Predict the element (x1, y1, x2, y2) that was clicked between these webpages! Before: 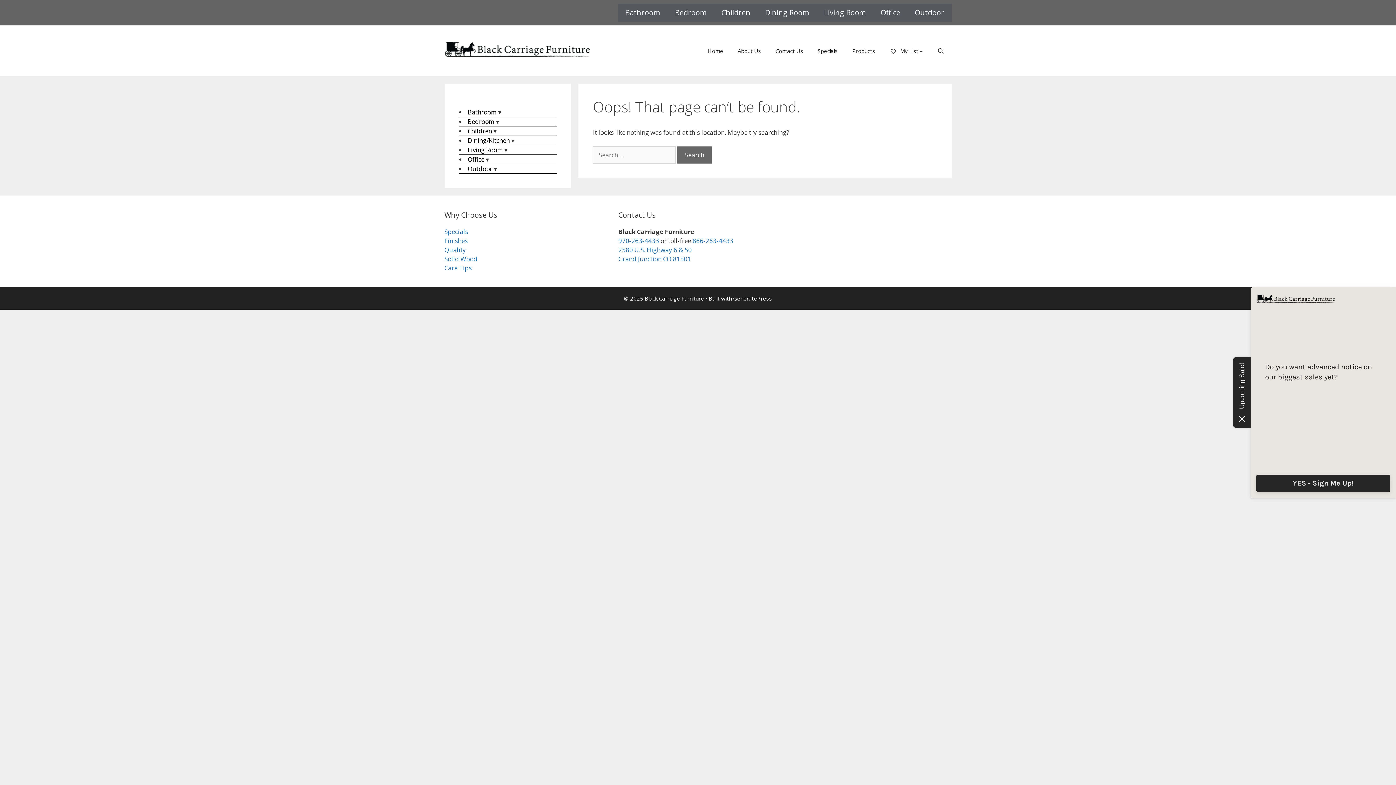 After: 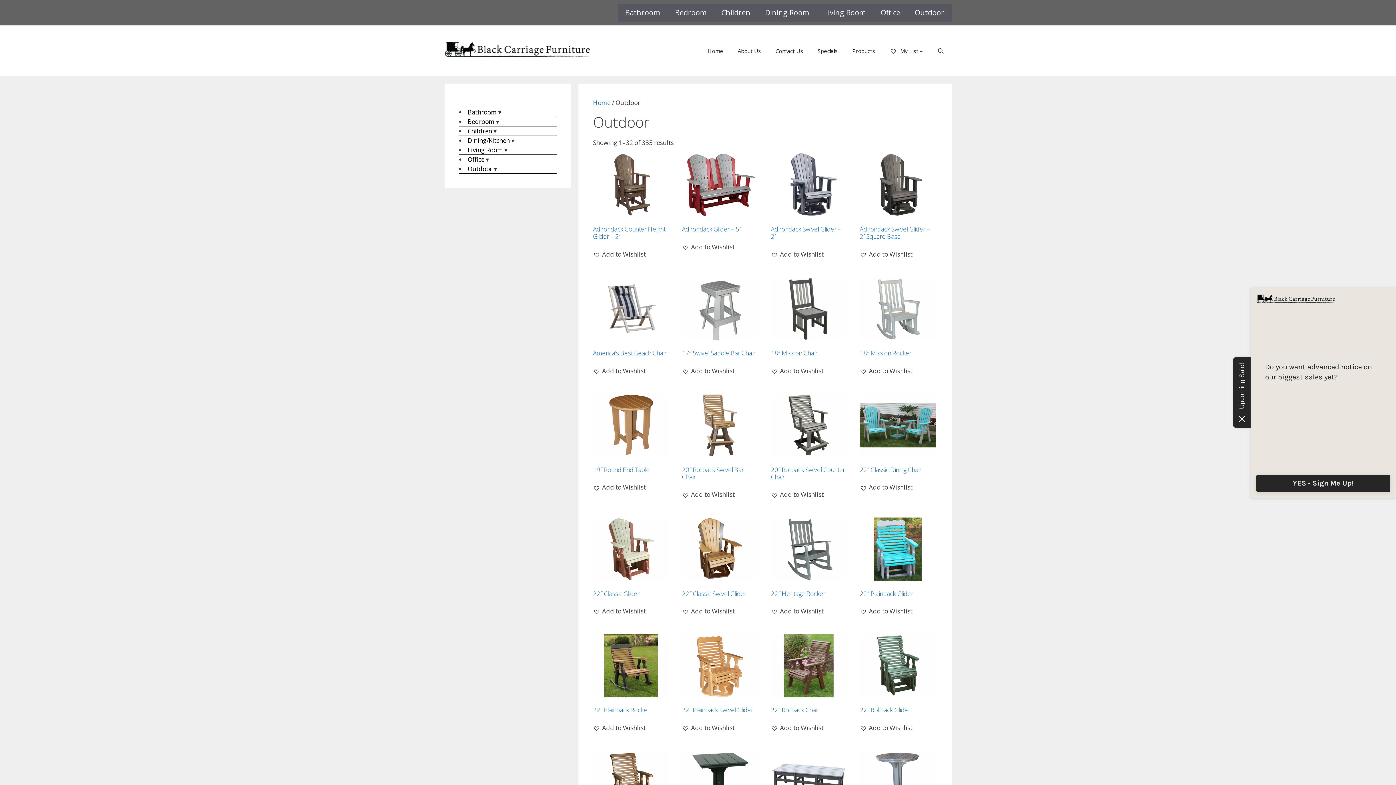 Action: bbox: (467, 164, 492, 172) label: Outdoor